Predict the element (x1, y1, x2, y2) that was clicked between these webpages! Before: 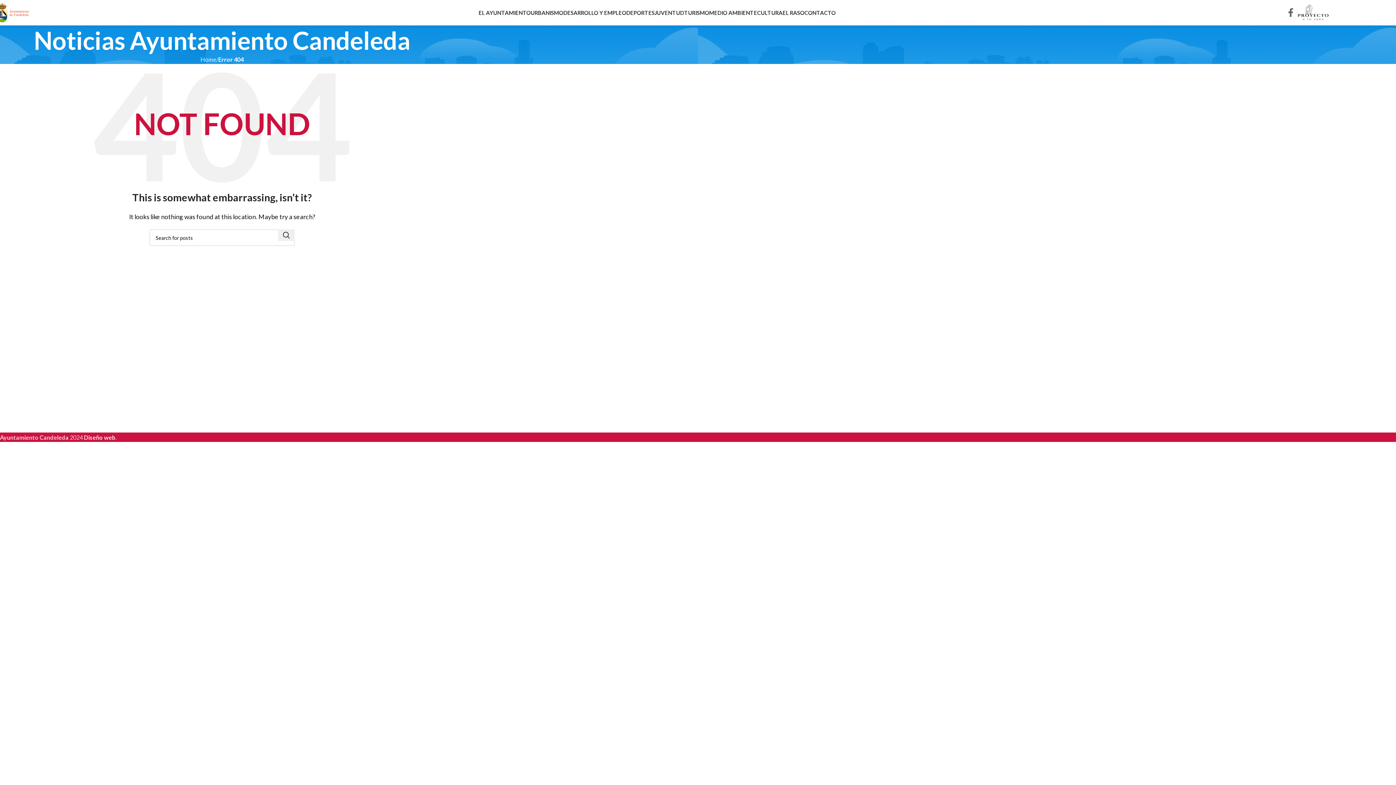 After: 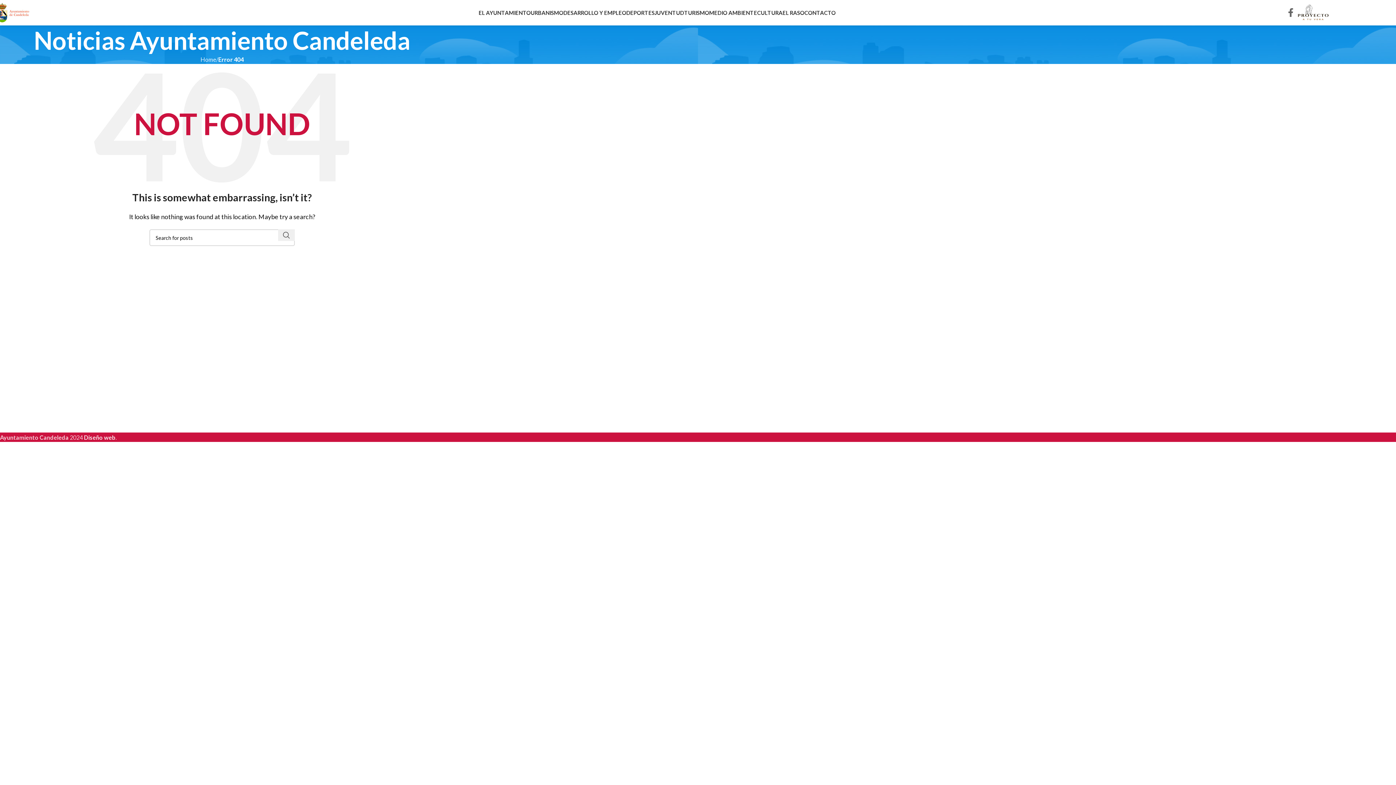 Action: label: Search  bbox: (278, 229, 294, 241)